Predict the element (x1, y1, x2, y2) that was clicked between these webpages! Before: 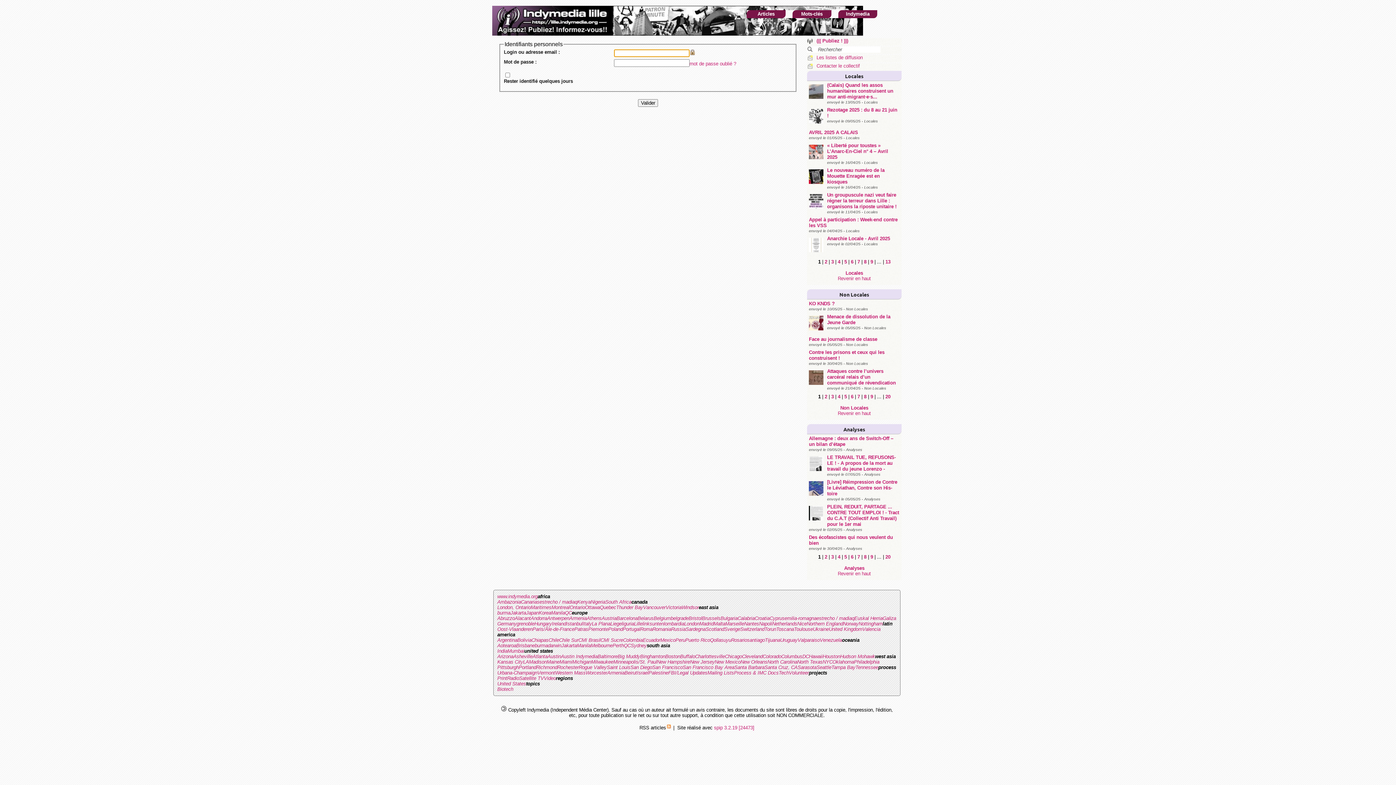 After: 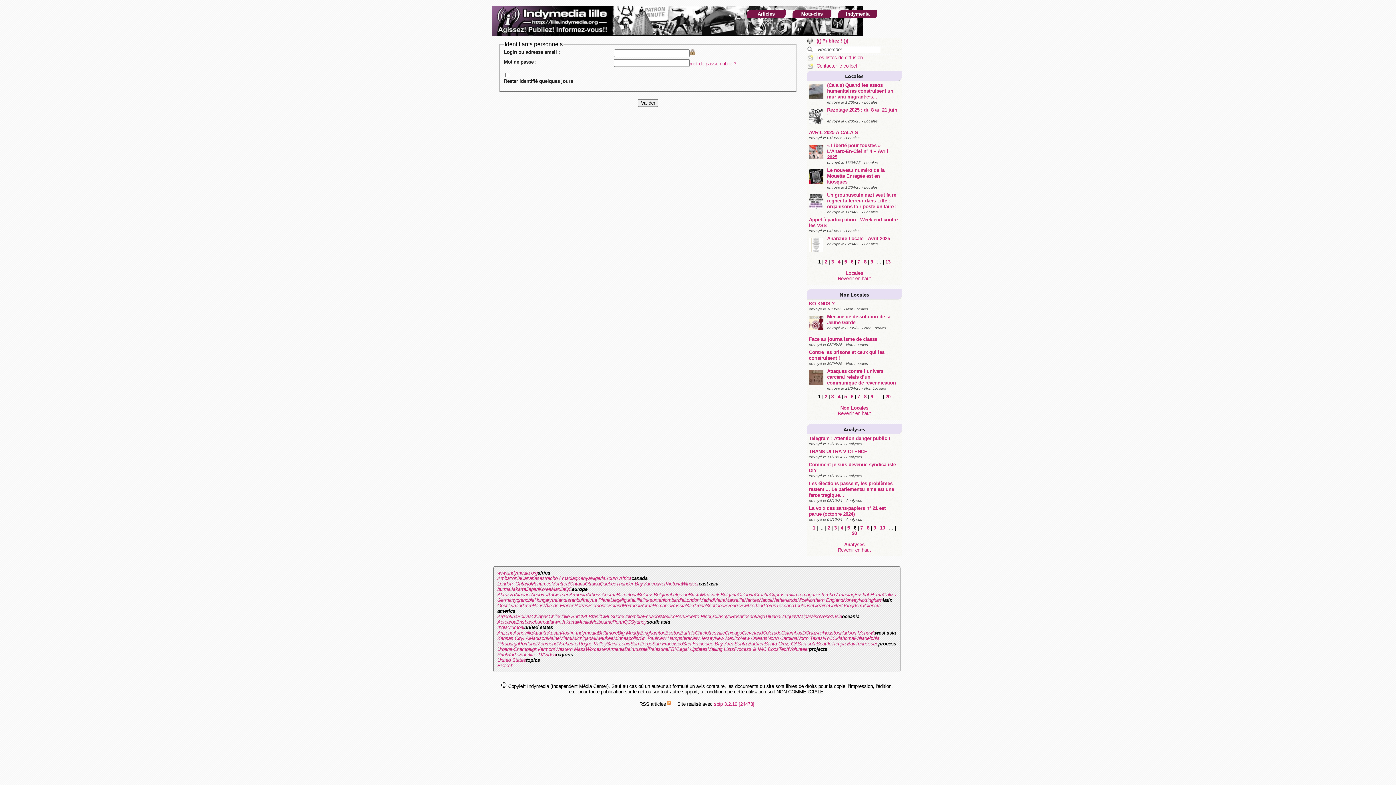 Action: bbox: (851, 554, 853, 560) label: 6